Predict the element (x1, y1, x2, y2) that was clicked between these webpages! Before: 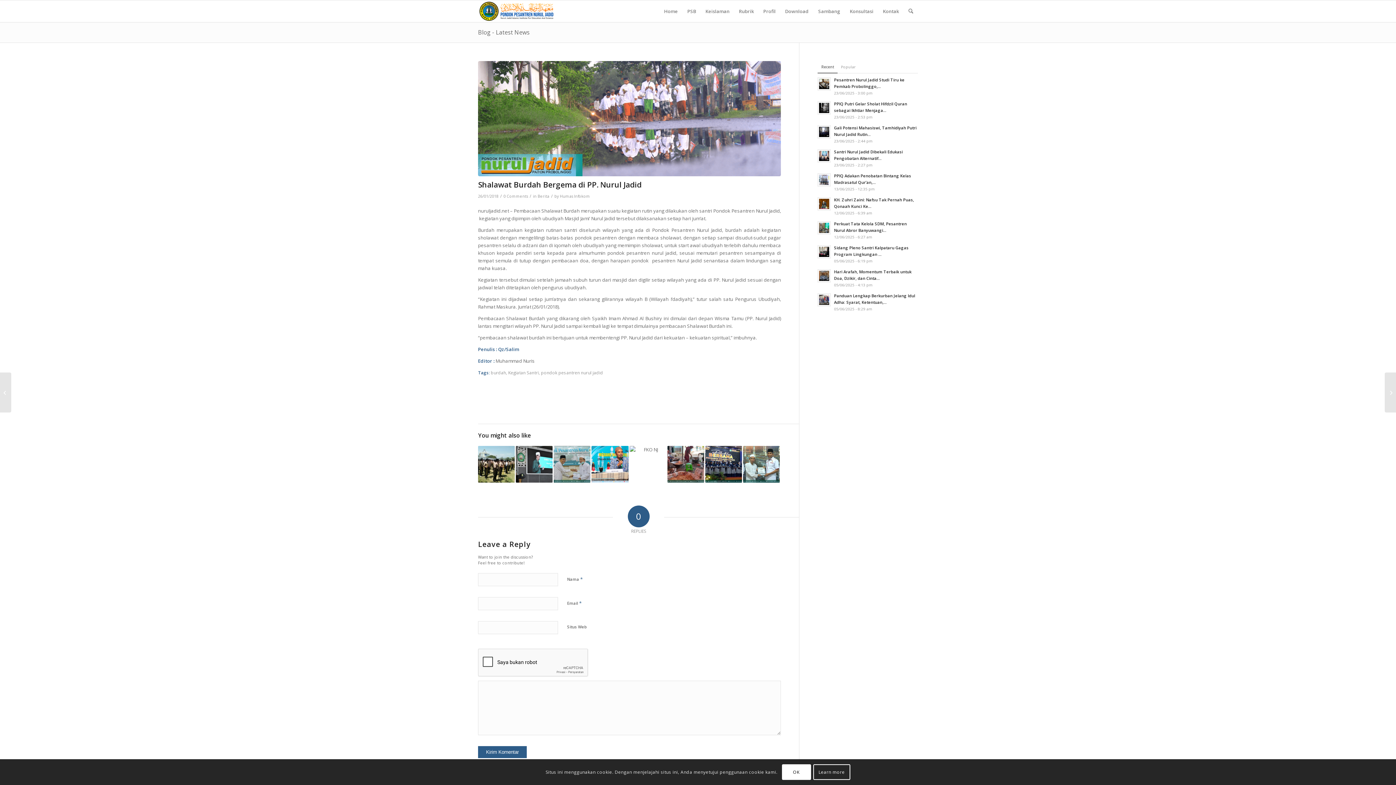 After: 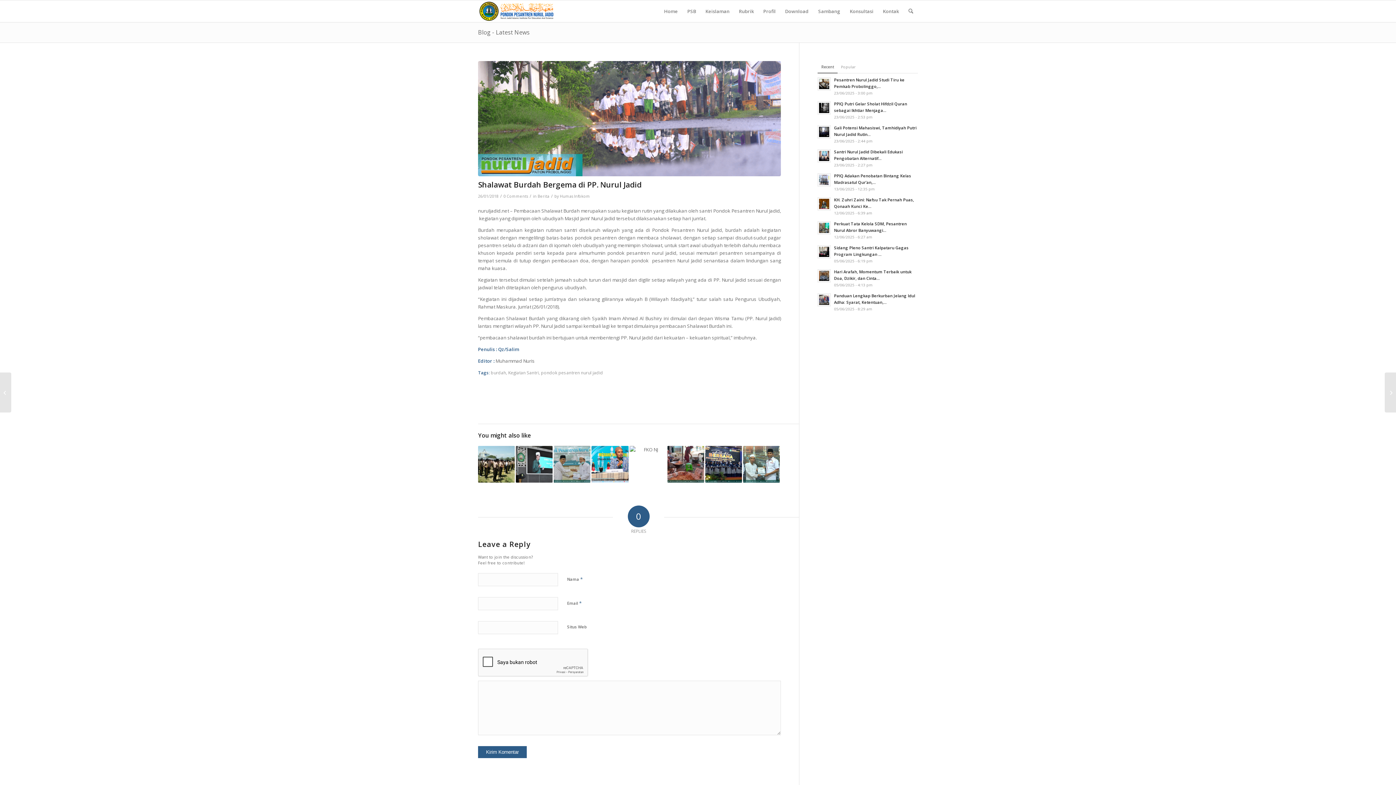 Action: label: OK bbox: (782, 764, 811, 780)